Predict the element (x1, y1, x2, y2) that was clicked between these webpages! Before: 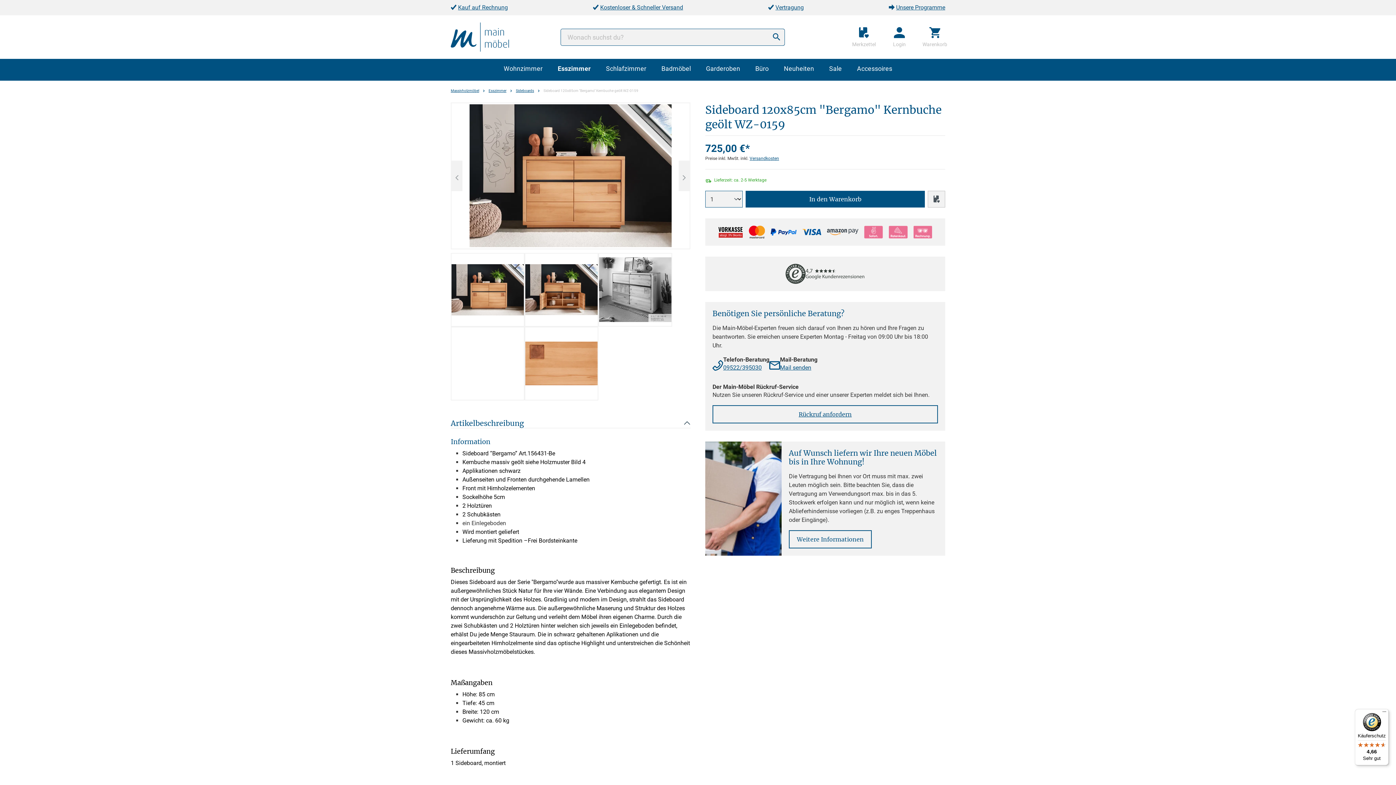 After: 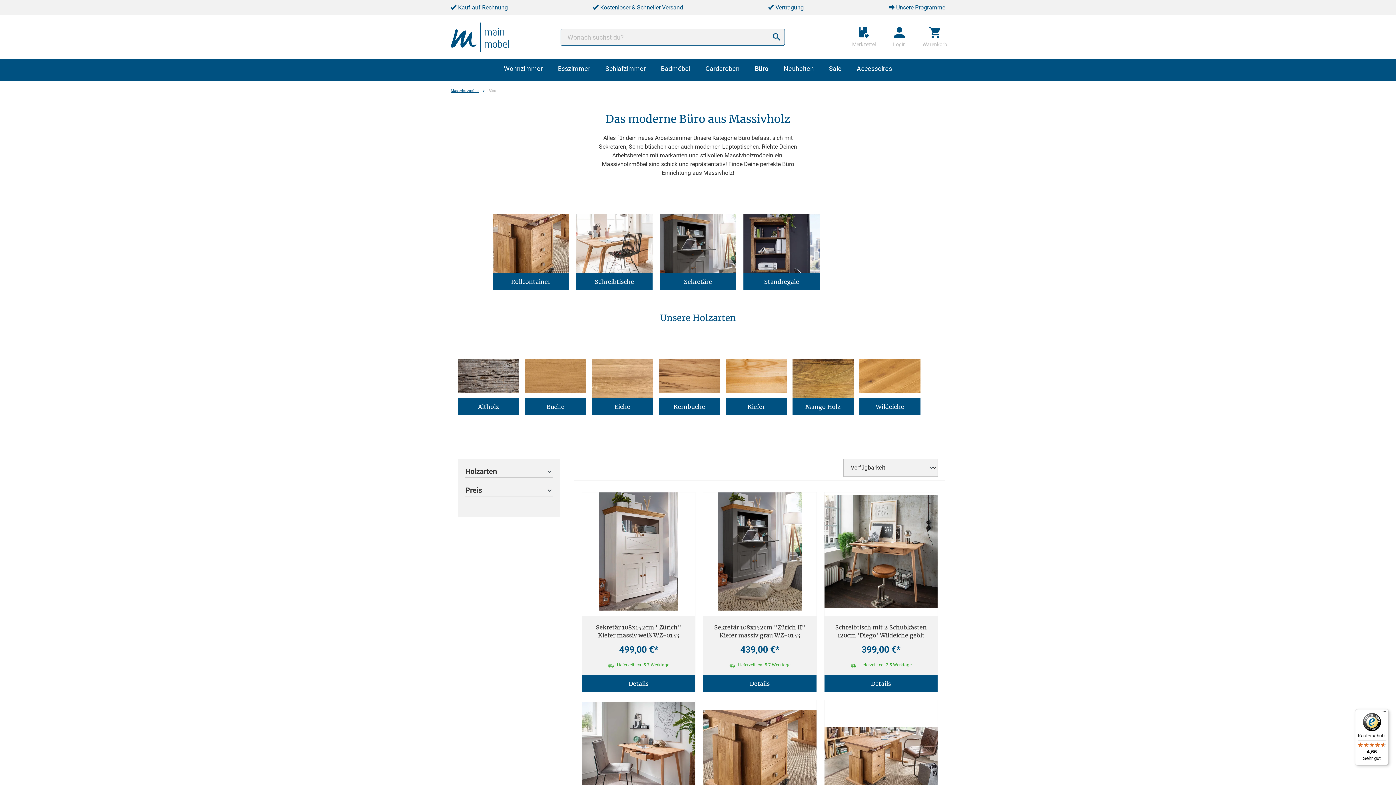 Action: bbox: (747, 58, 776, 80) label: Büro